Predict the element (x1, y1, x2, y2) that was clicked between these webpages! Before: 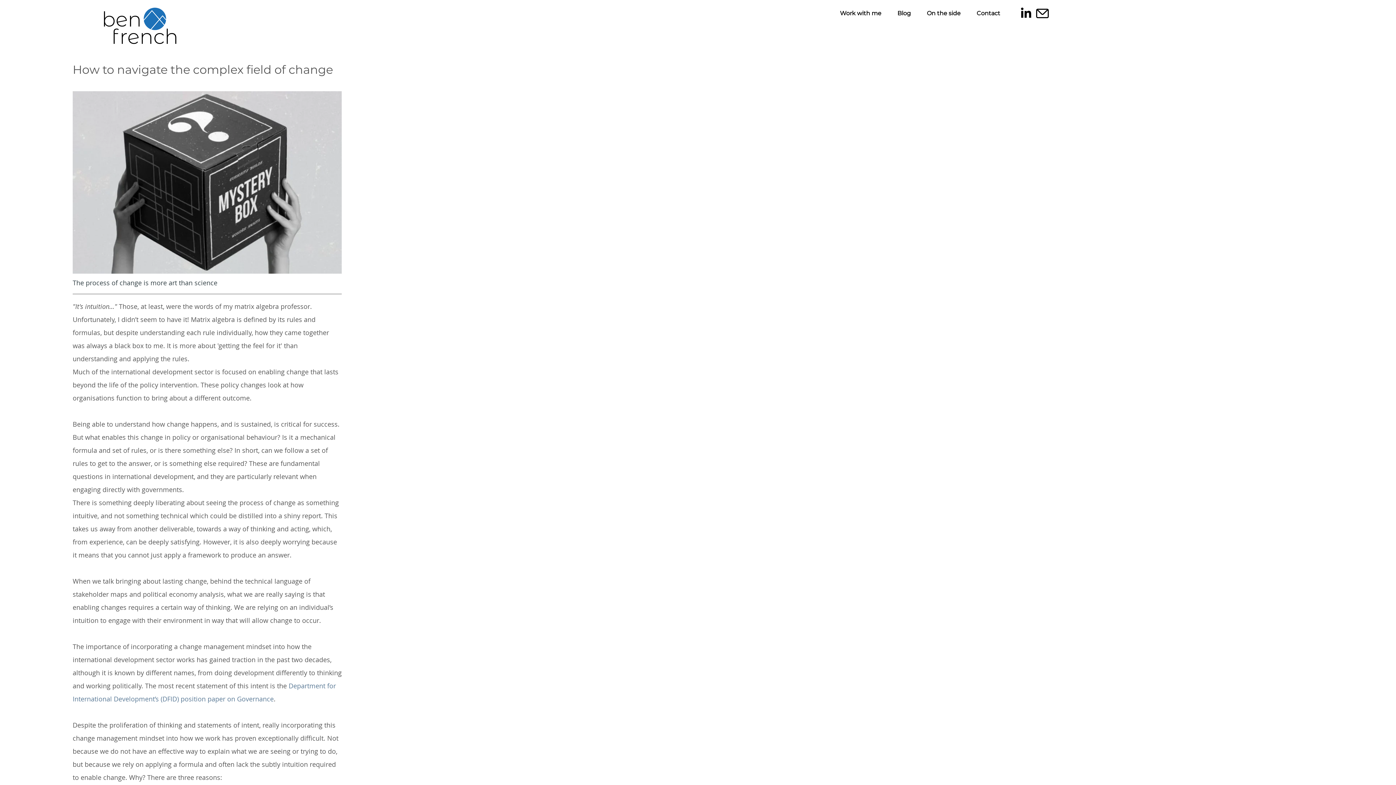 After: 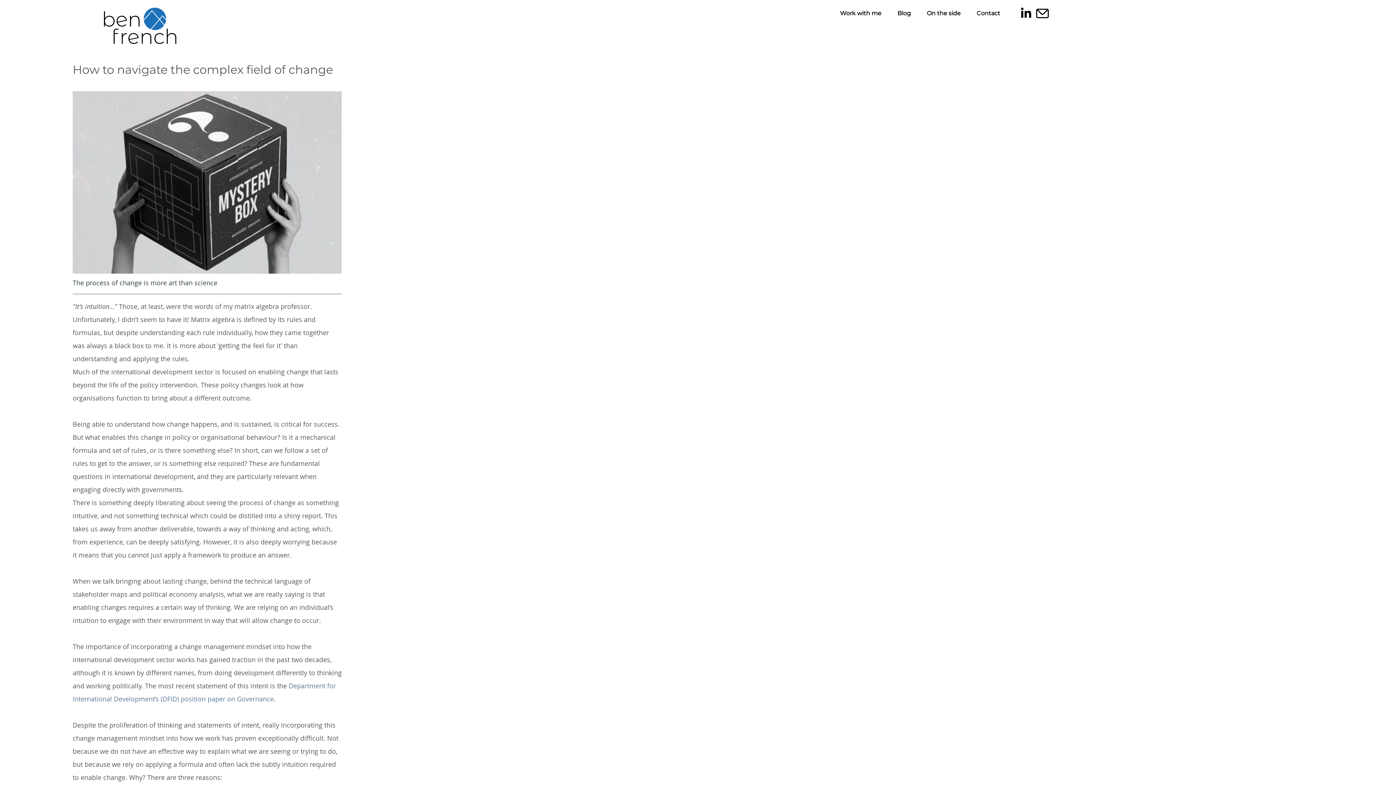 Action: bbox: (1036, 8, 1049, 18)